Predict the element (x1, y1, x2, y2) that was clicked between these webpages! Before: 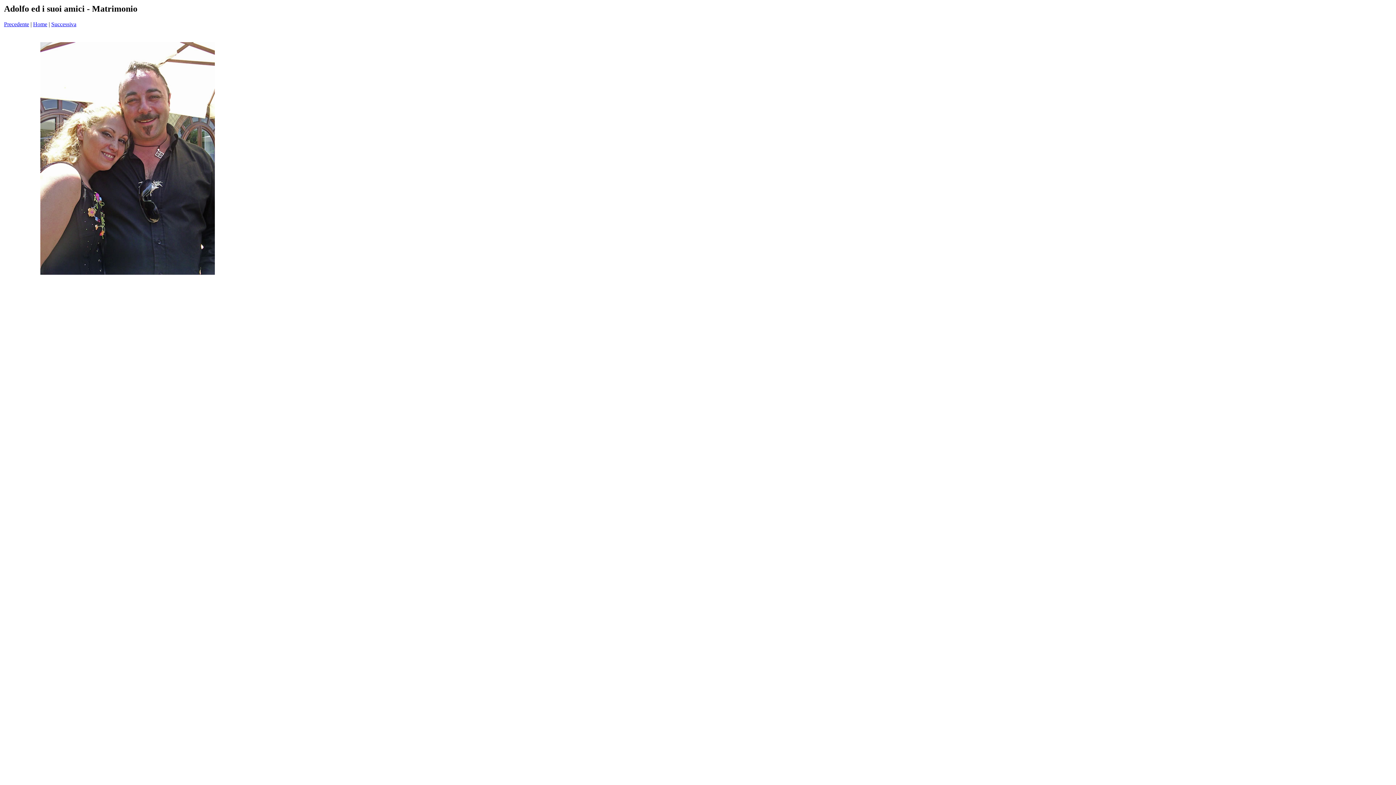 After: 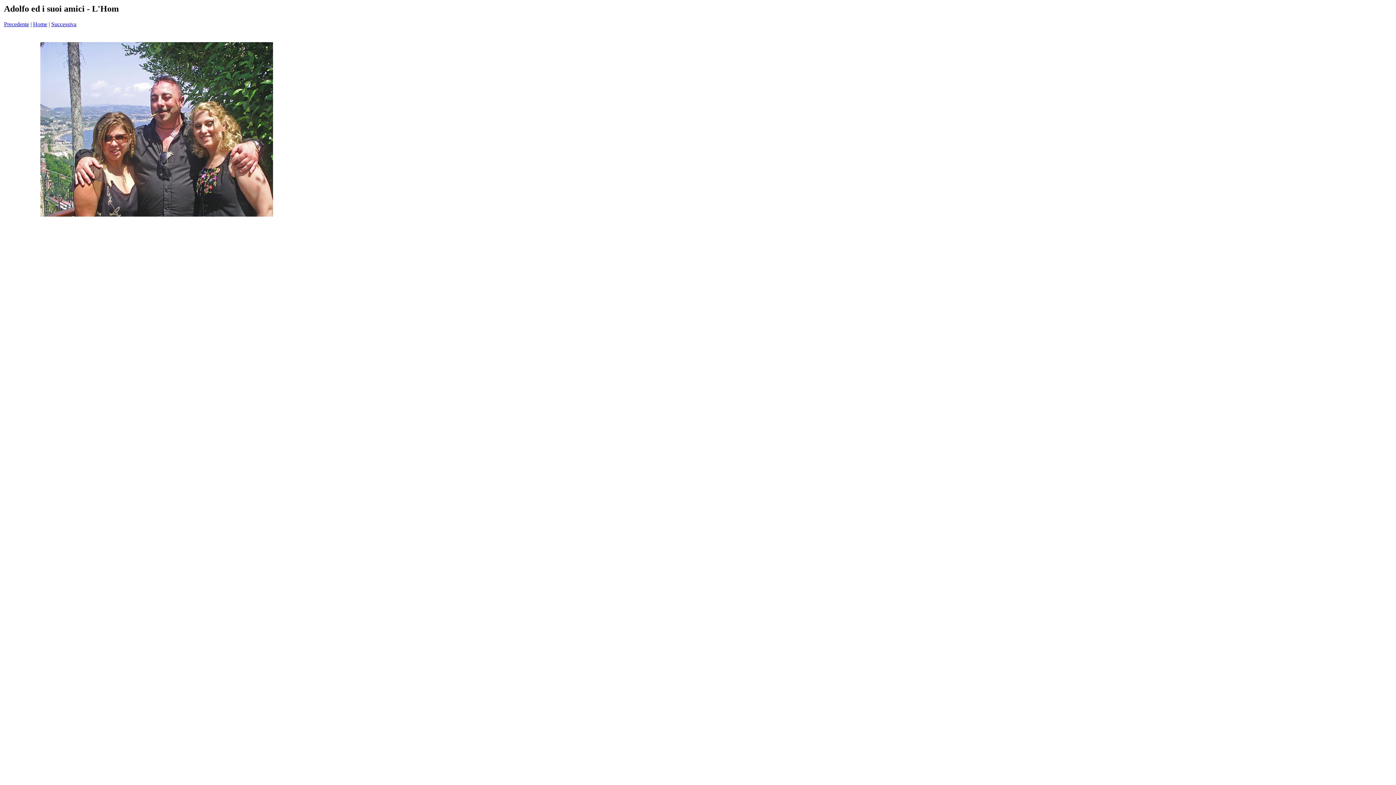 Action: bbox: (4, 21, 29, 27) label: Precedente